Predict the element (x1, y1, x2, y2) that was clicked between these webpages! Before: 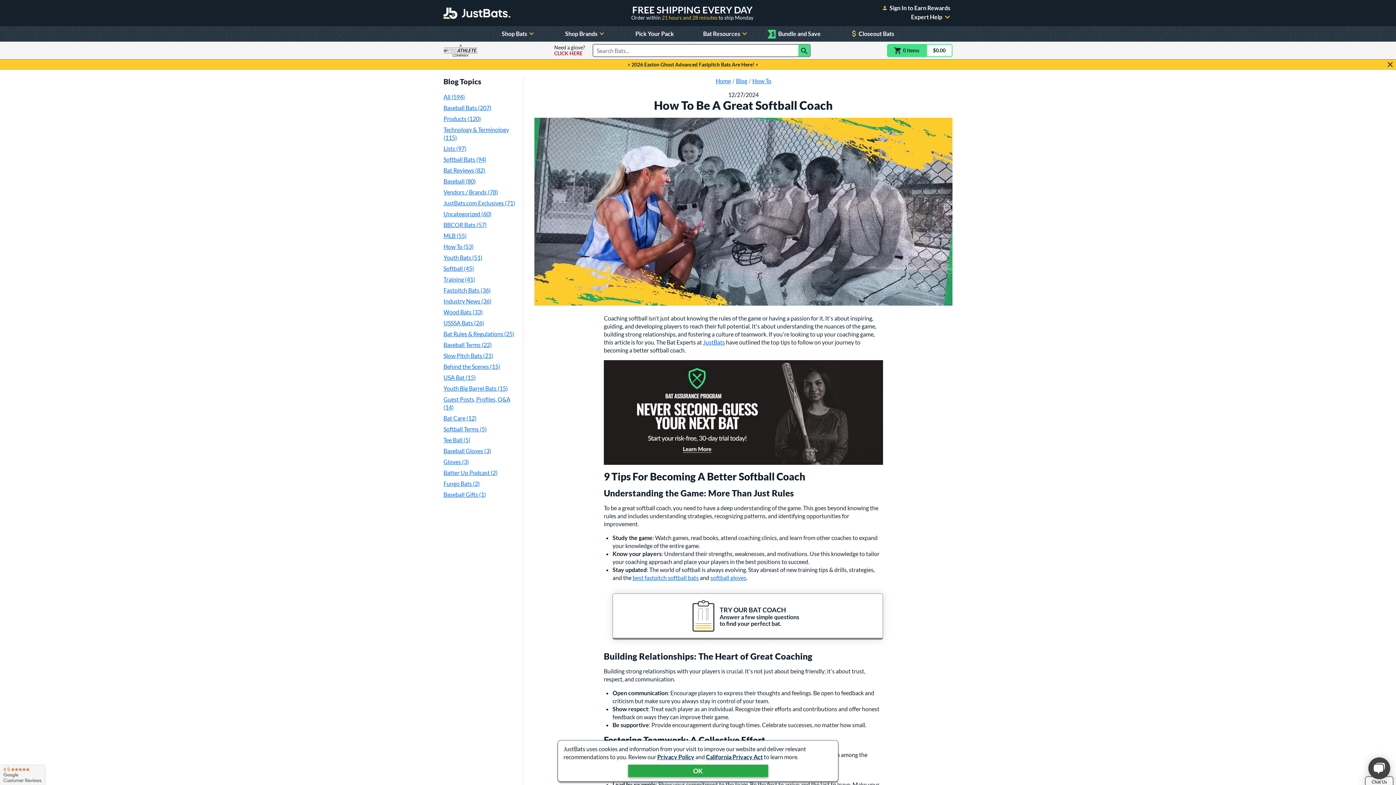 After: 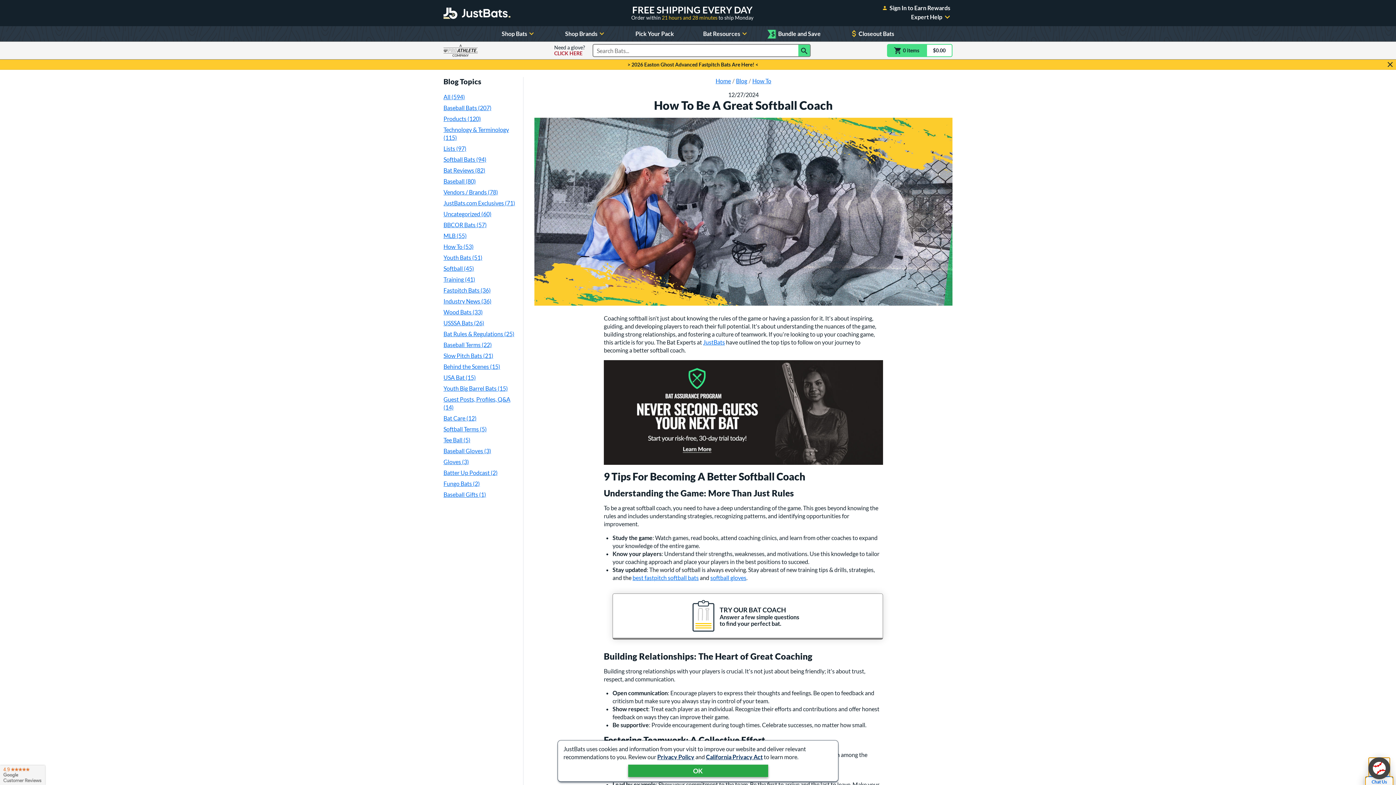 Action: label: Activate Chat bbox: (1365, 776, 1393, 787)